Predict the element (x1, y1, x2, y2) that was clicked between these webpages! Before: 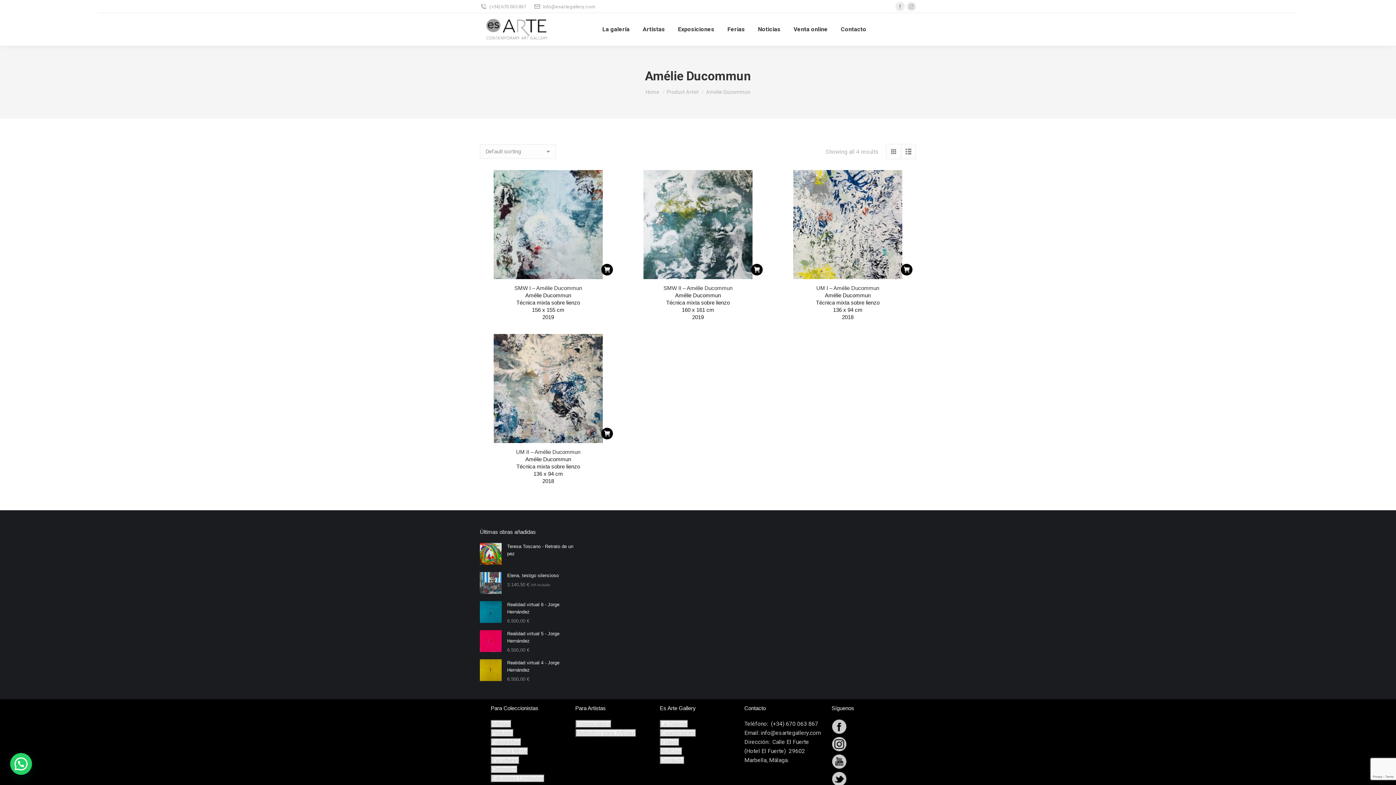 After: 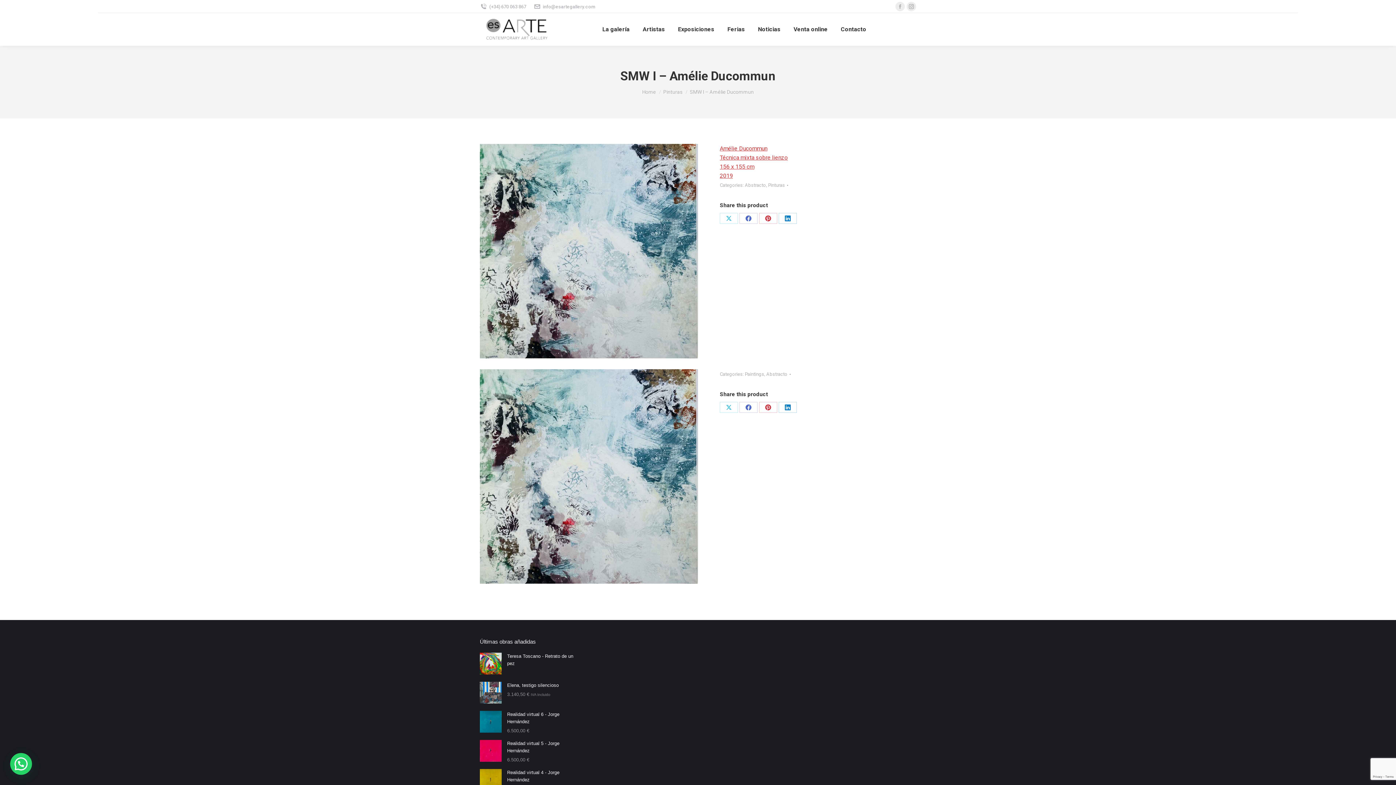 Action: bbox: (514, 285, 582, 291) label: SMW I – Amélie Ducommun